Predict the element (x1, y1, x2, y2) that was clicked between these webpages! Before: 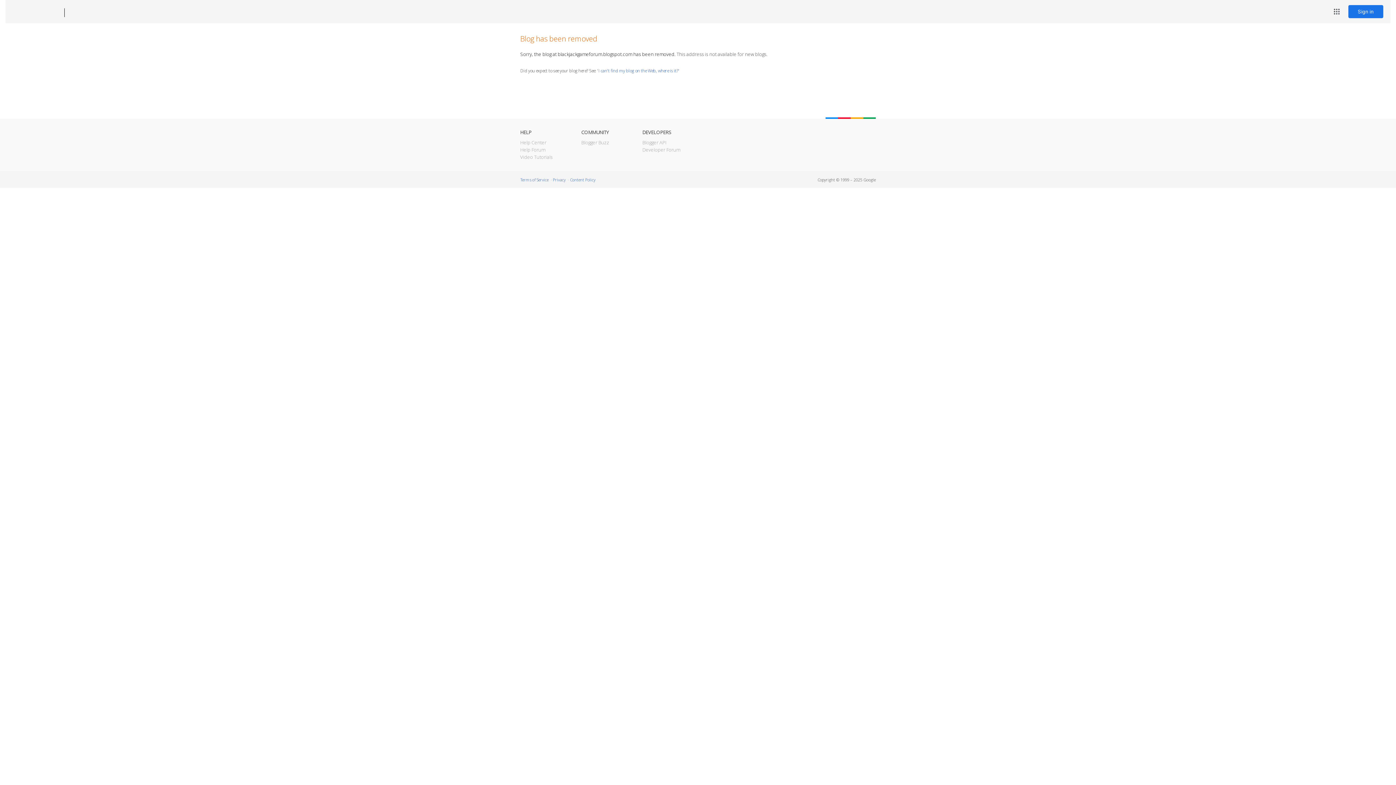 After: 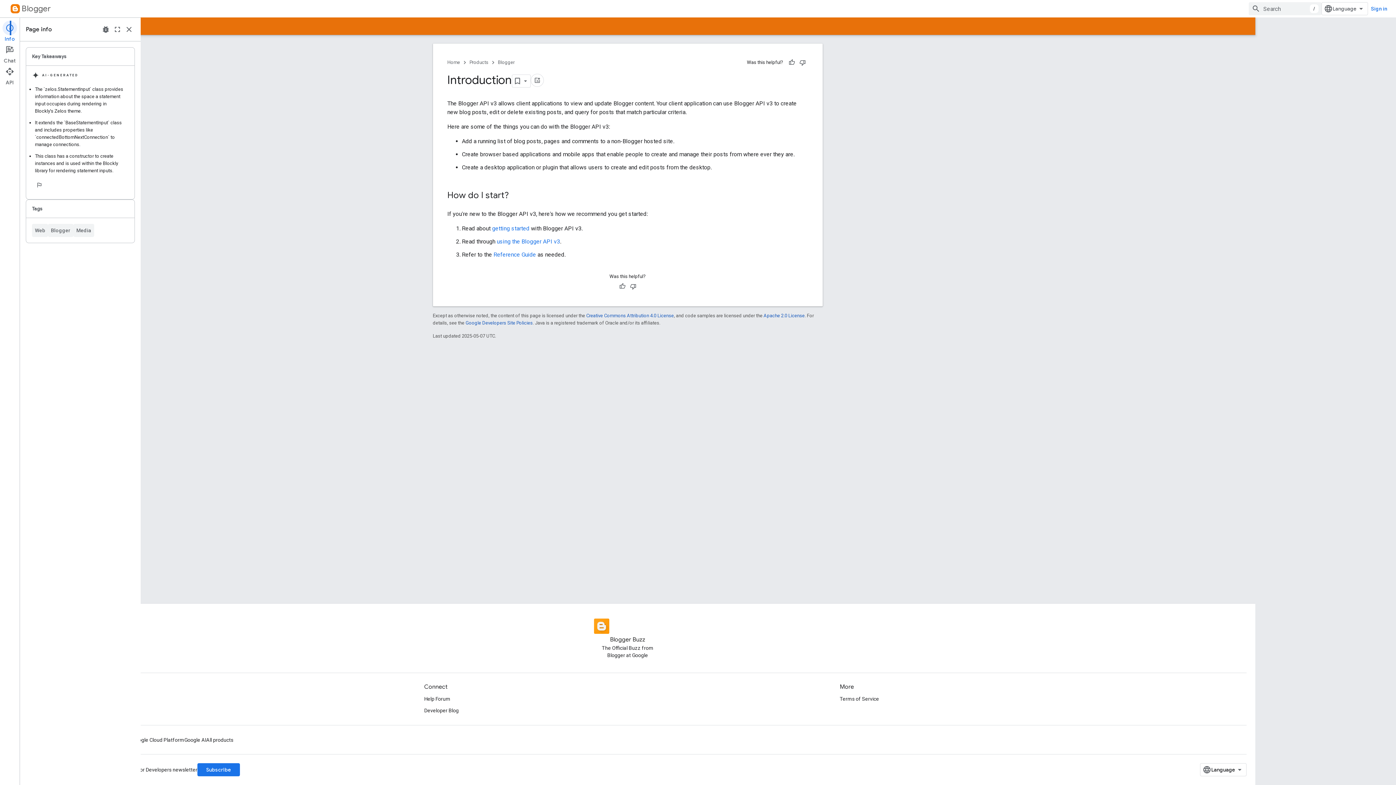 Action: label: Blogger API bbox: (642, 139, 666, 145)